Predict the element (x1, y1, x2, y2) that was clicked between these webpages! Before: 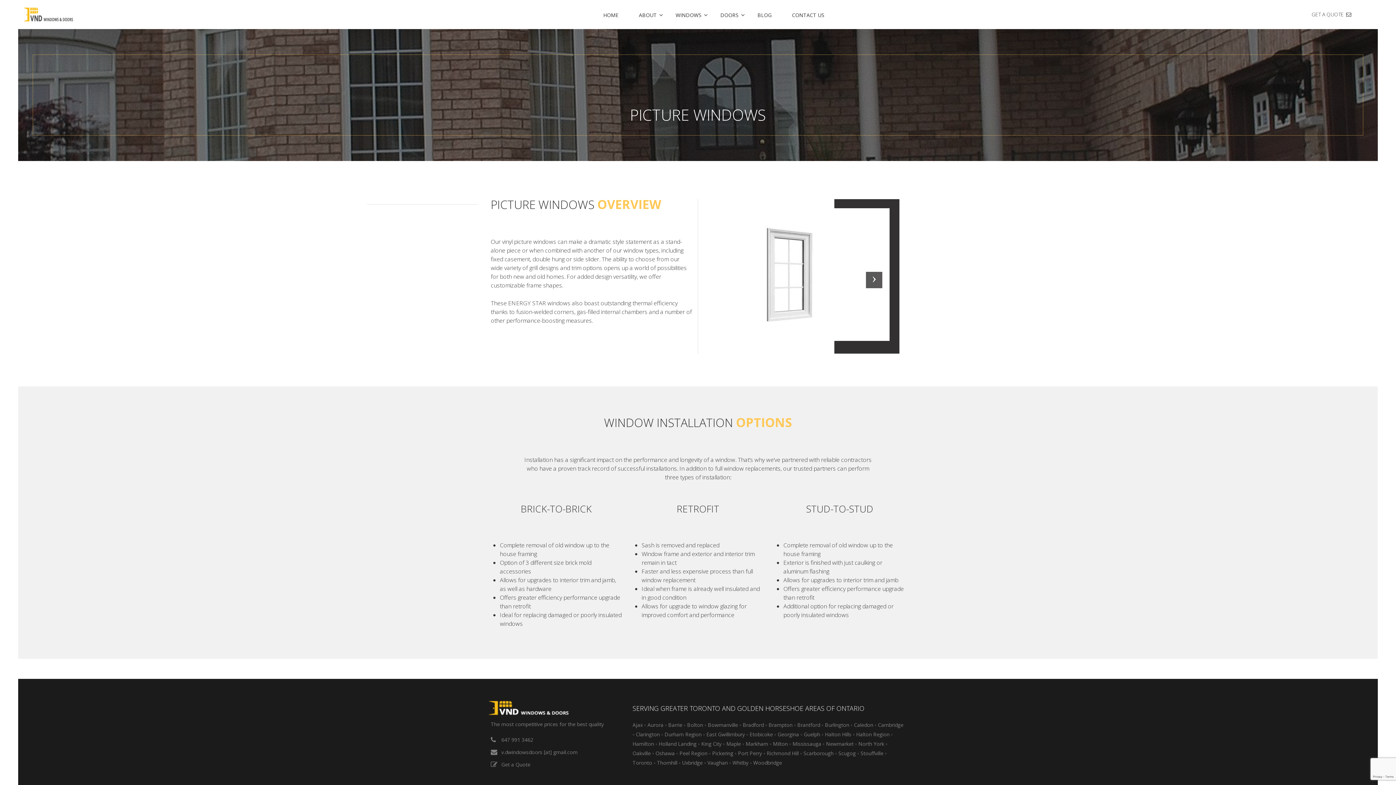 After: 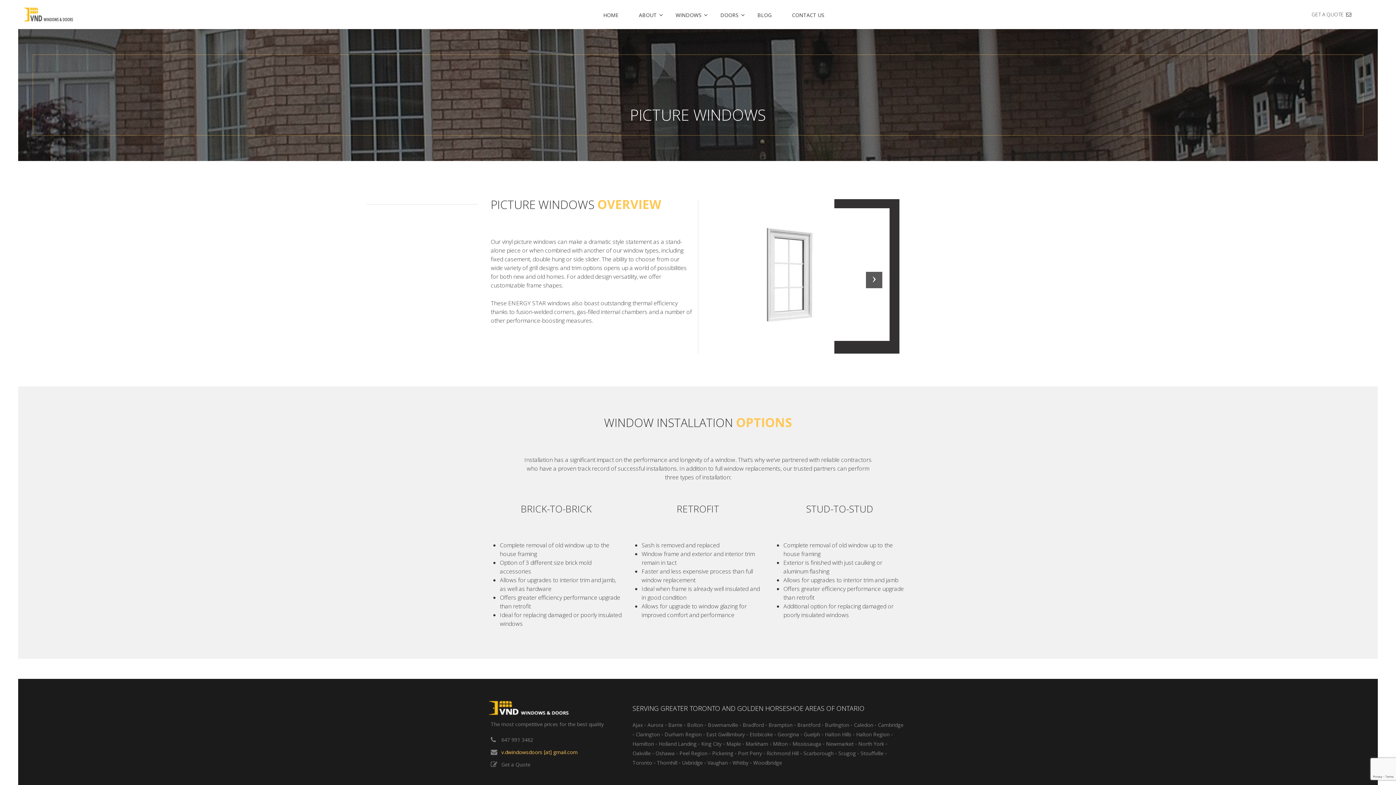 Action: bbox: (501, 749, 577, 756) label: v.dwindowsdoors [at] gmail.com